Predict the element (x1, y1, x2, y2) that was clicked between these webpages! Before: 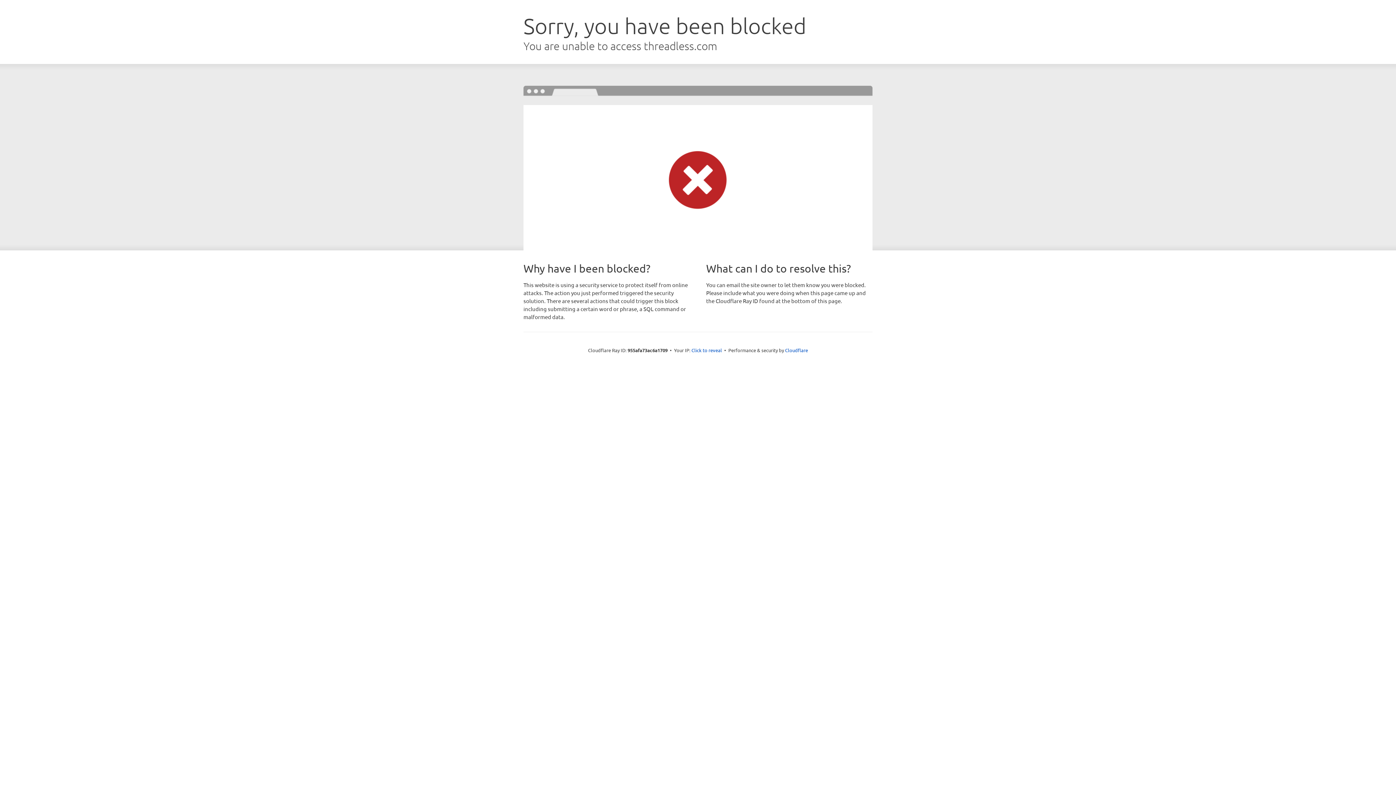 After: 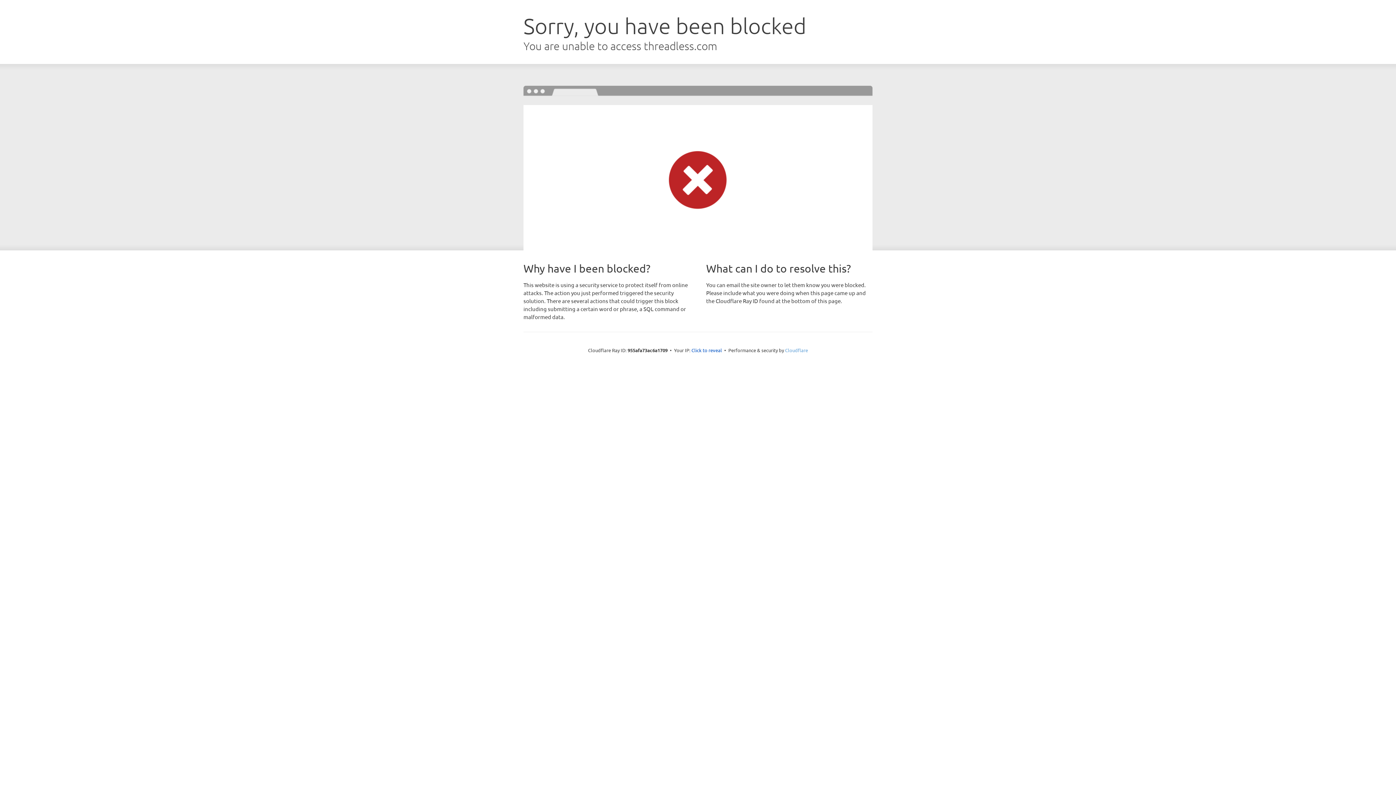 Action: bbox: (785, 347, 808, 353) label: Cloudflare